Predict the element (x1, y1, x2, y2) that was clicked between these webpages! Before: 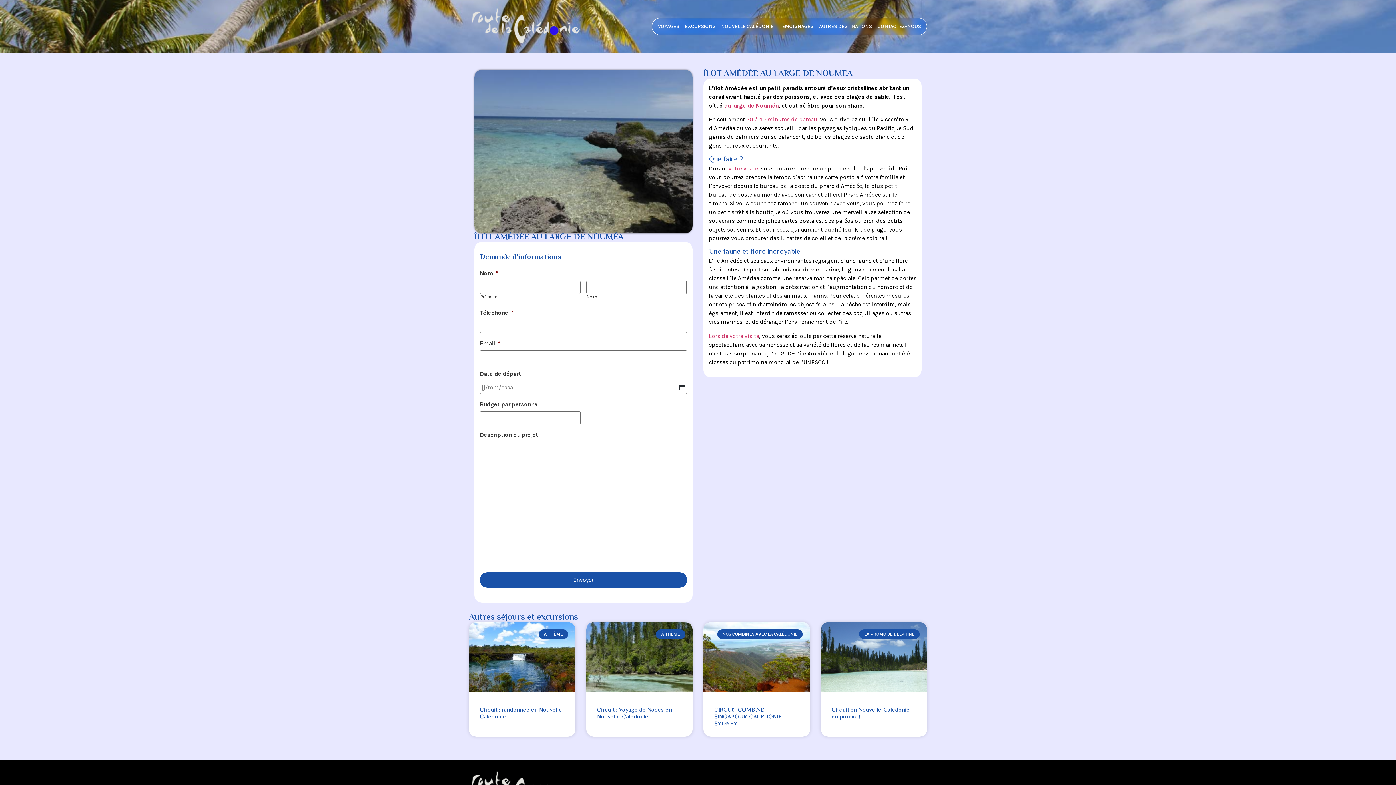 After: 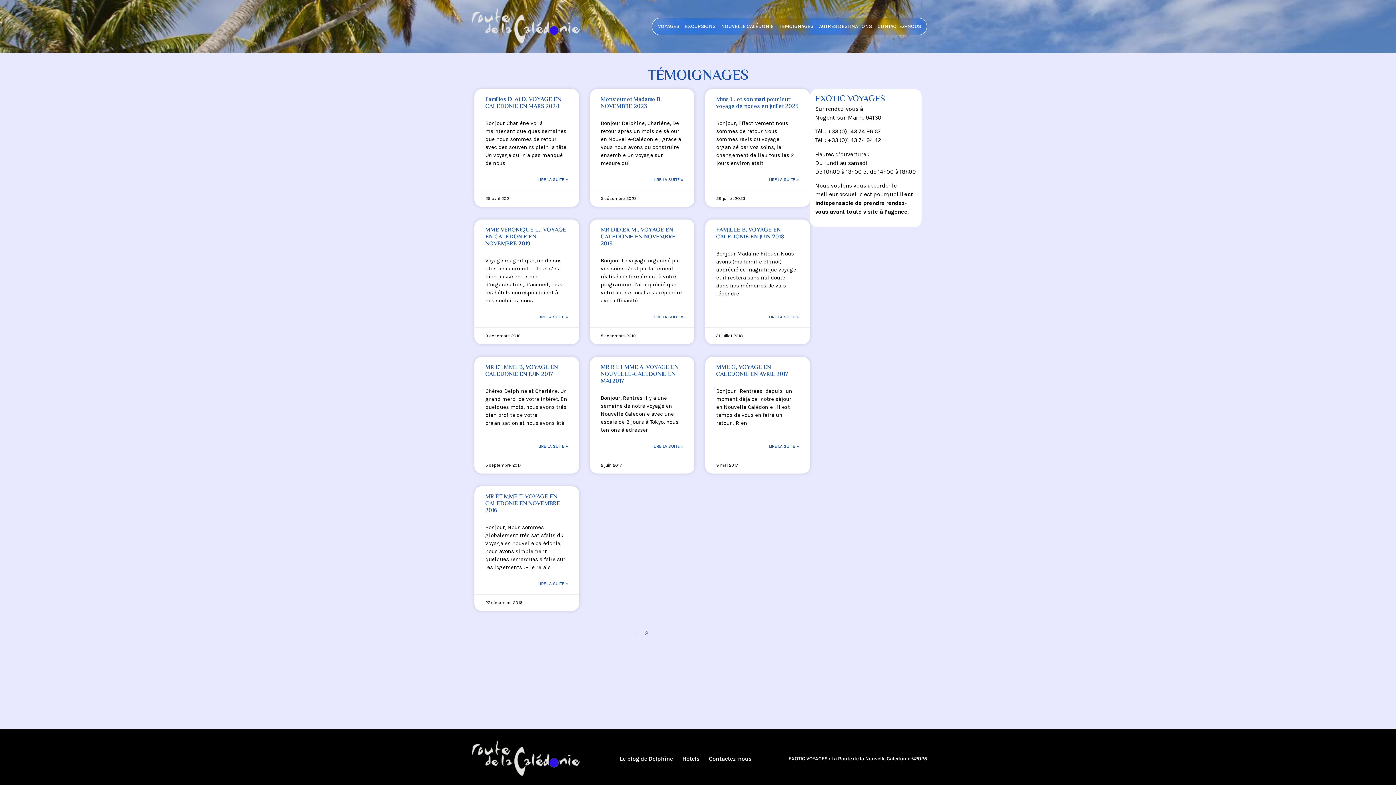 Action: label: TÉMOIGNAGES bbox: (776, 20, 816, 31)